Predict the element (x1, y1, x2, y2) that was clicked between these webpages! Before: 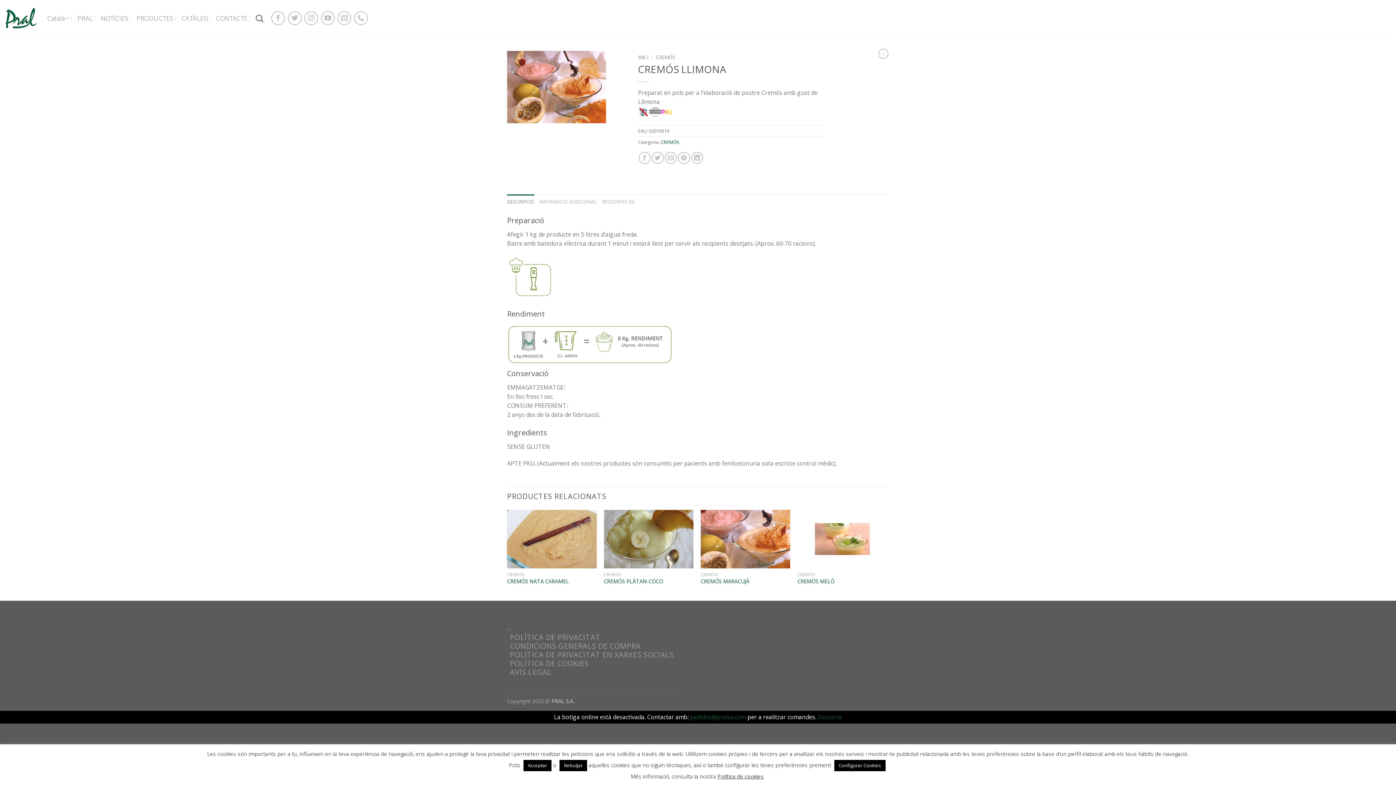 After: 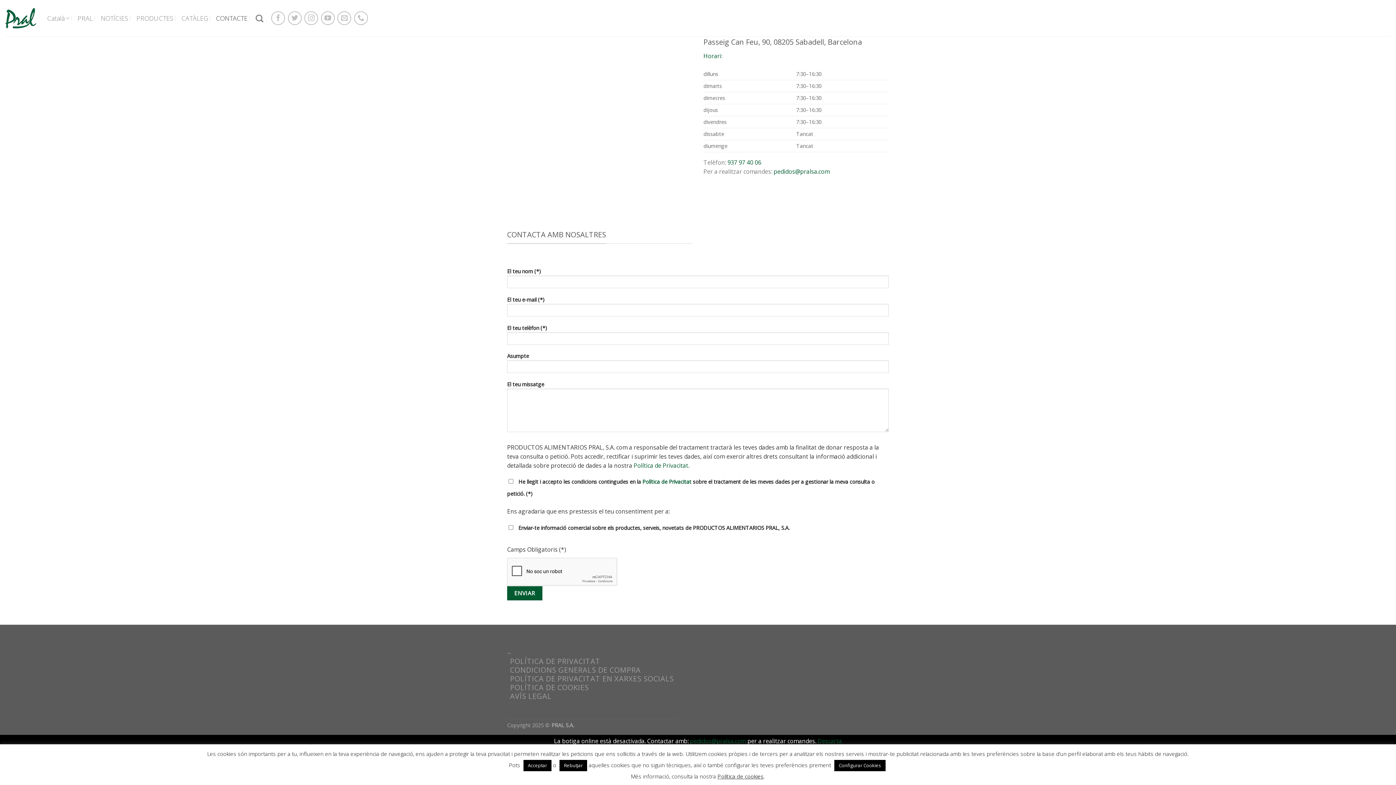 Action: bbox: (216, 11, 247, 24) label: CONTACTE